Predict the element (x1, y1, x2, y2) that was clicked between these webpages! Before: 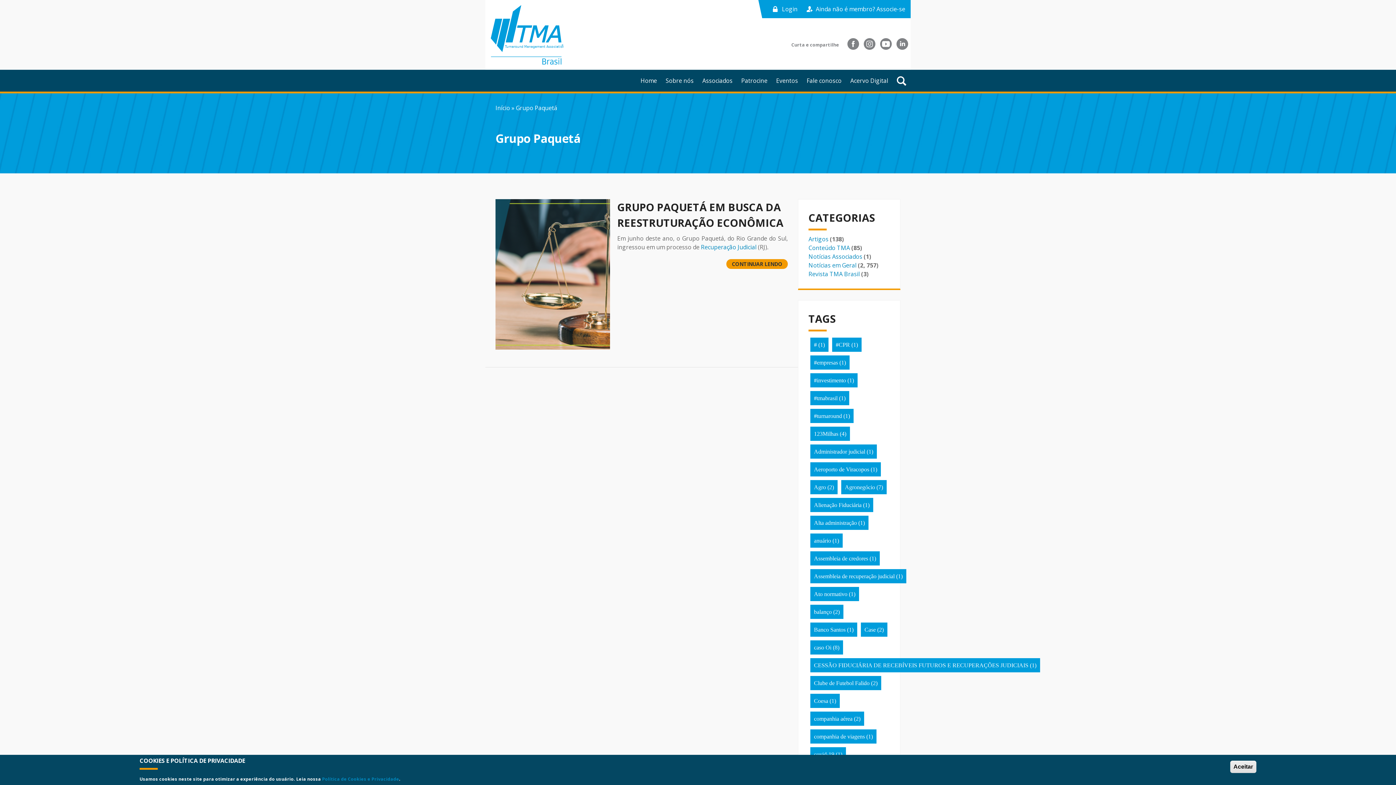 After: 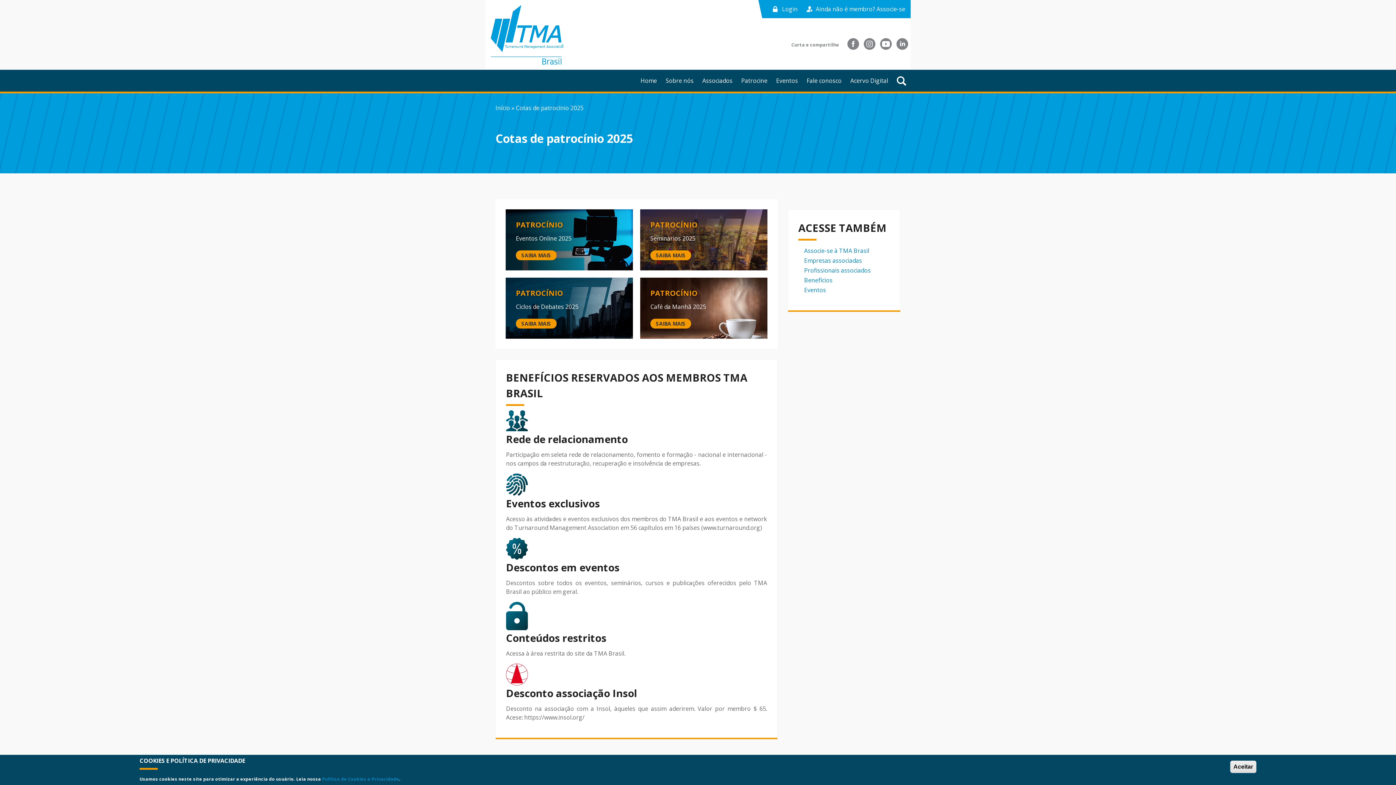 Action: bbox: (737, 69, 772, 91) label: Patrocine